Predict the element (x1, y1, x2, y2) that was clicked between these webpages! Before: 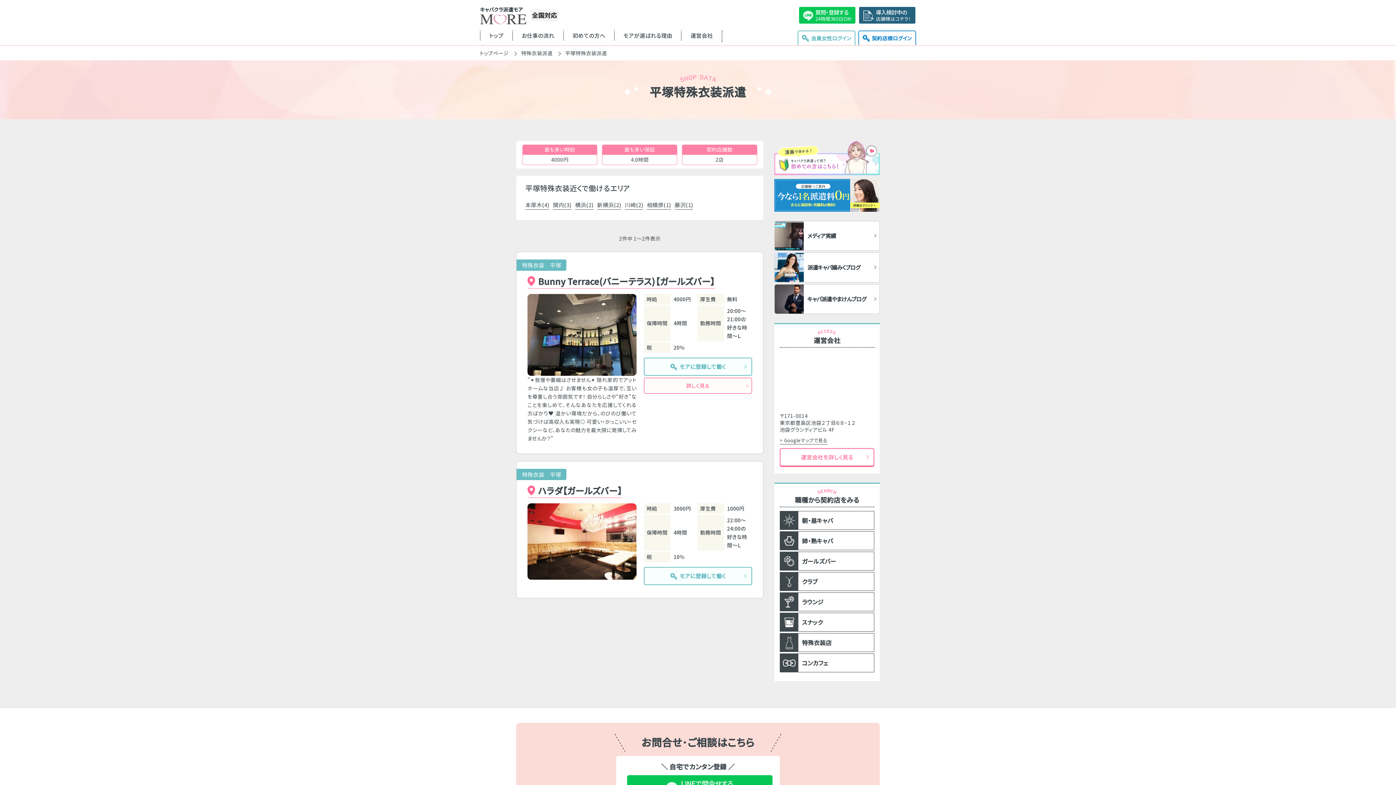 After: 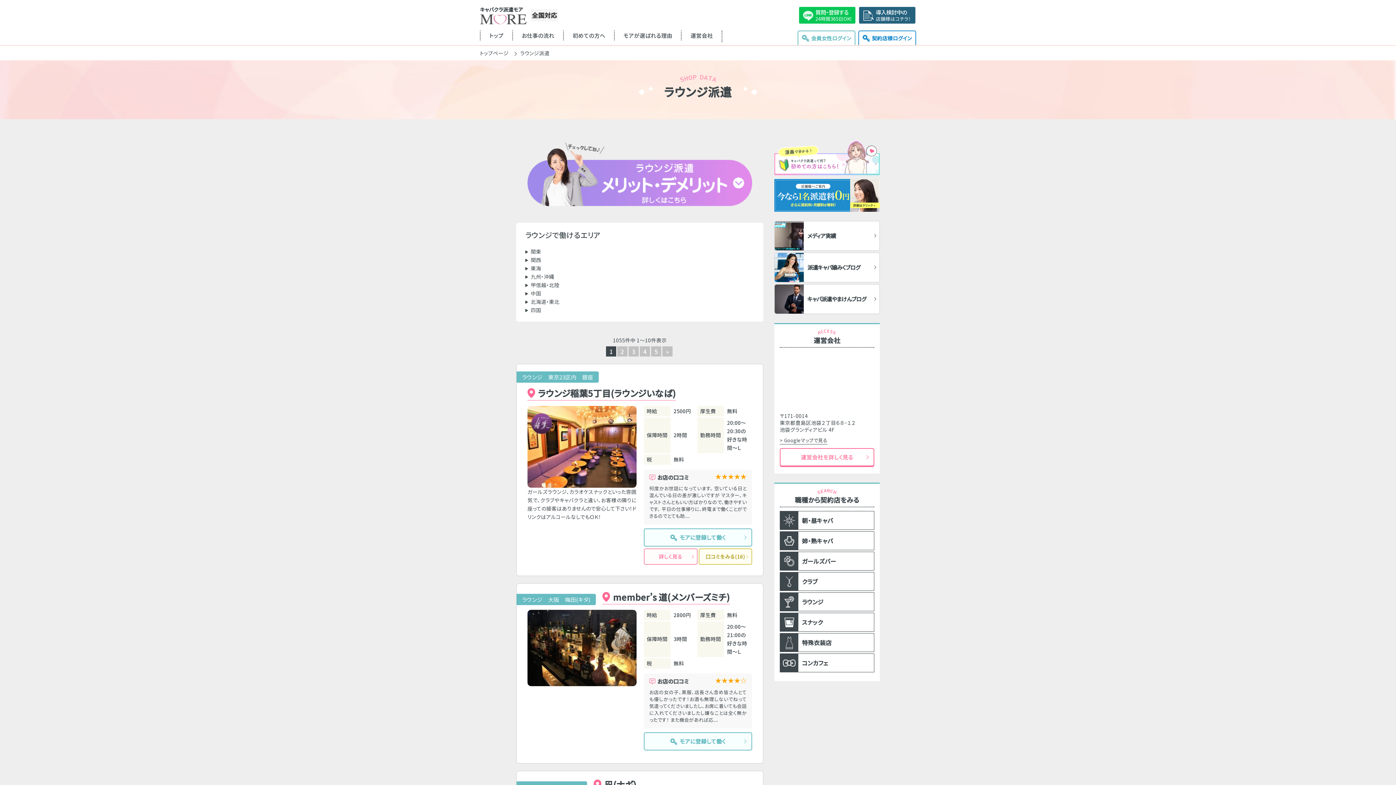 Action: label: ラウンジ bbox: (780, 592, 874, 611)